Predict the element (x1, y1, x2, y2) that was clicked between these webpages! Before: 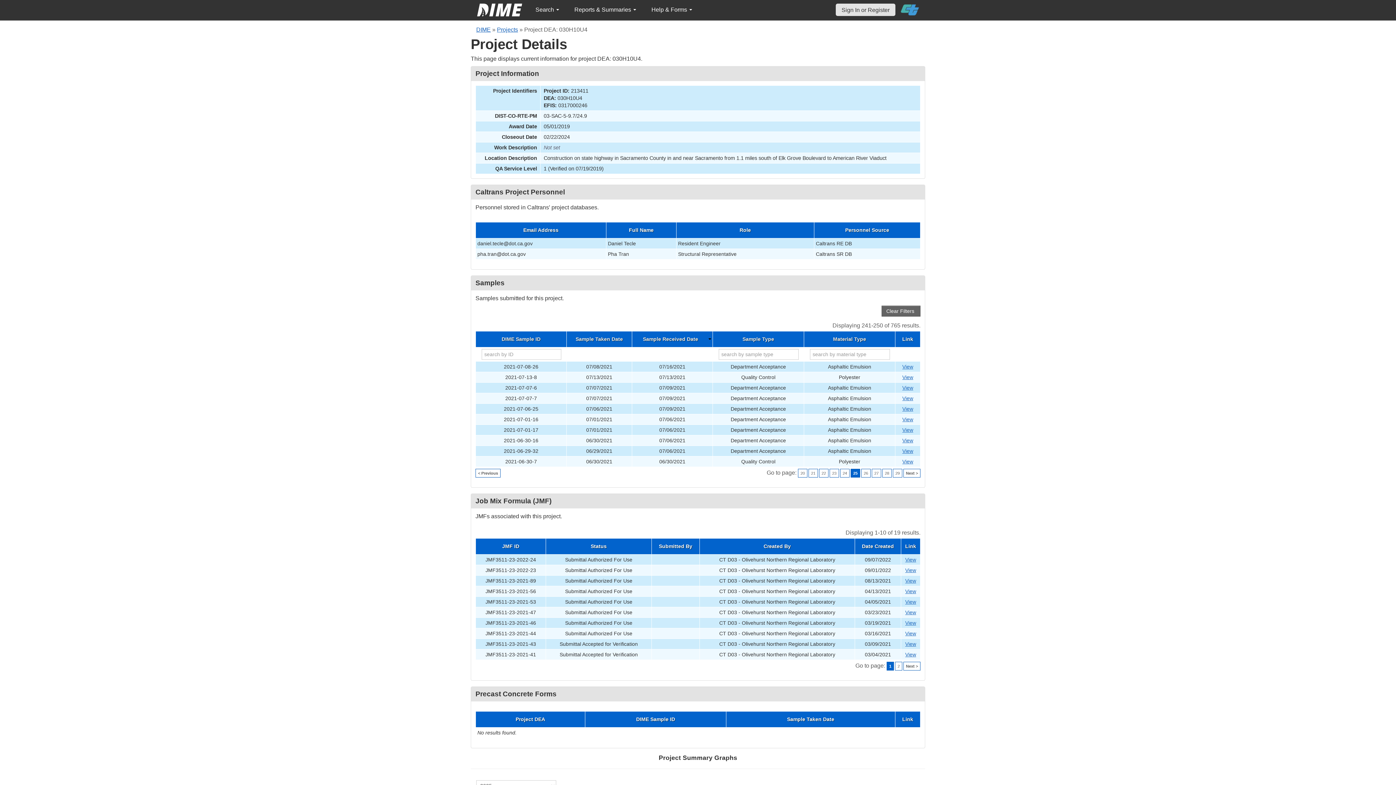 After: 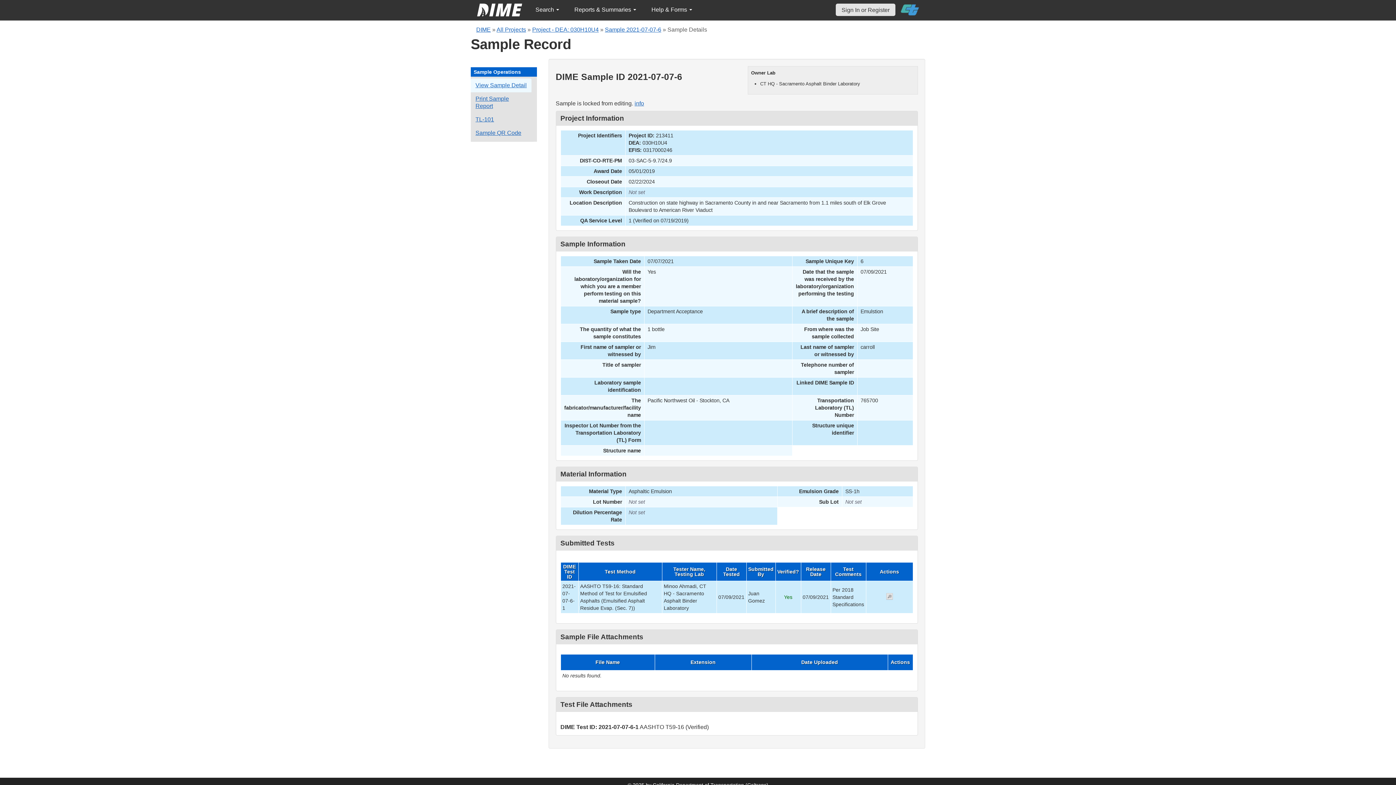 Action: label: Go to DIME sample 35772 bbox: (902, 385, 913, 390)